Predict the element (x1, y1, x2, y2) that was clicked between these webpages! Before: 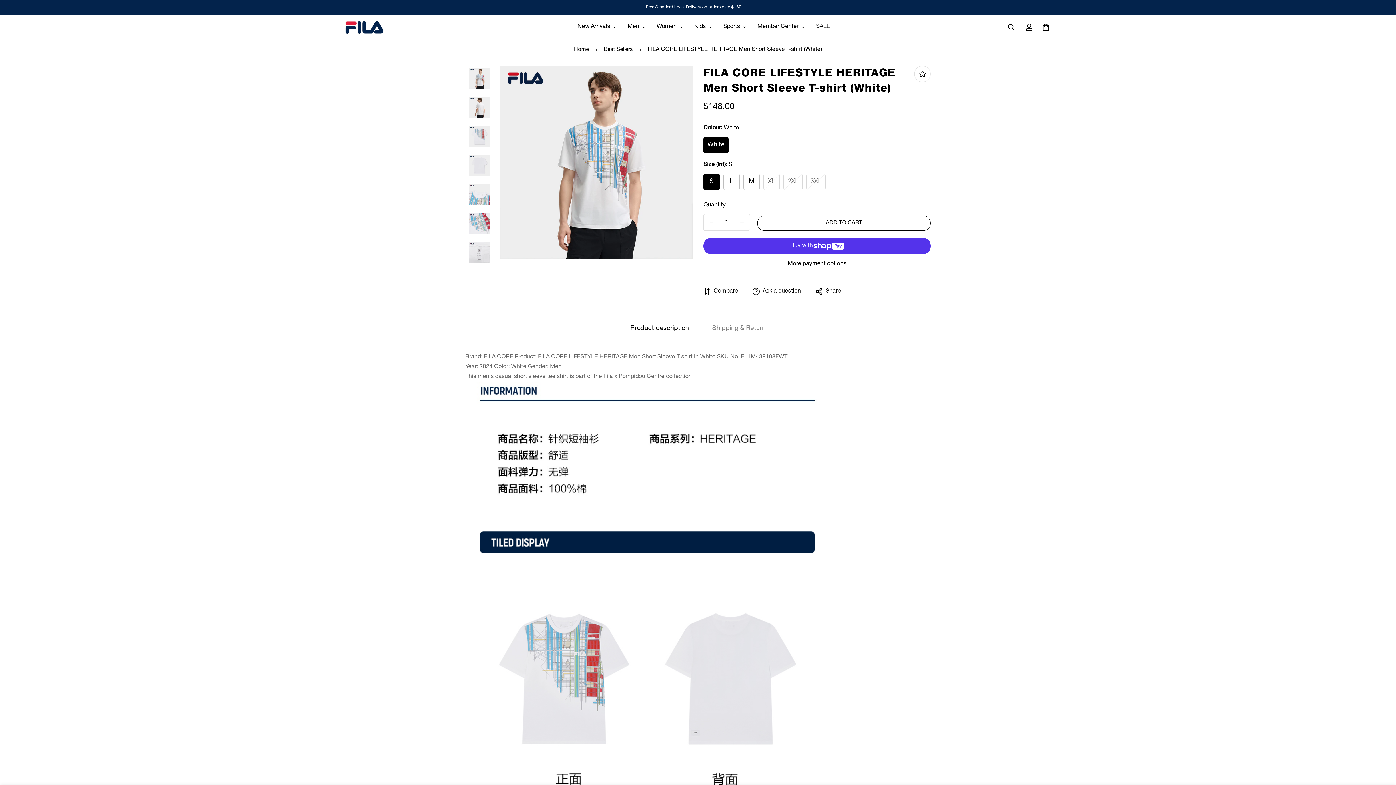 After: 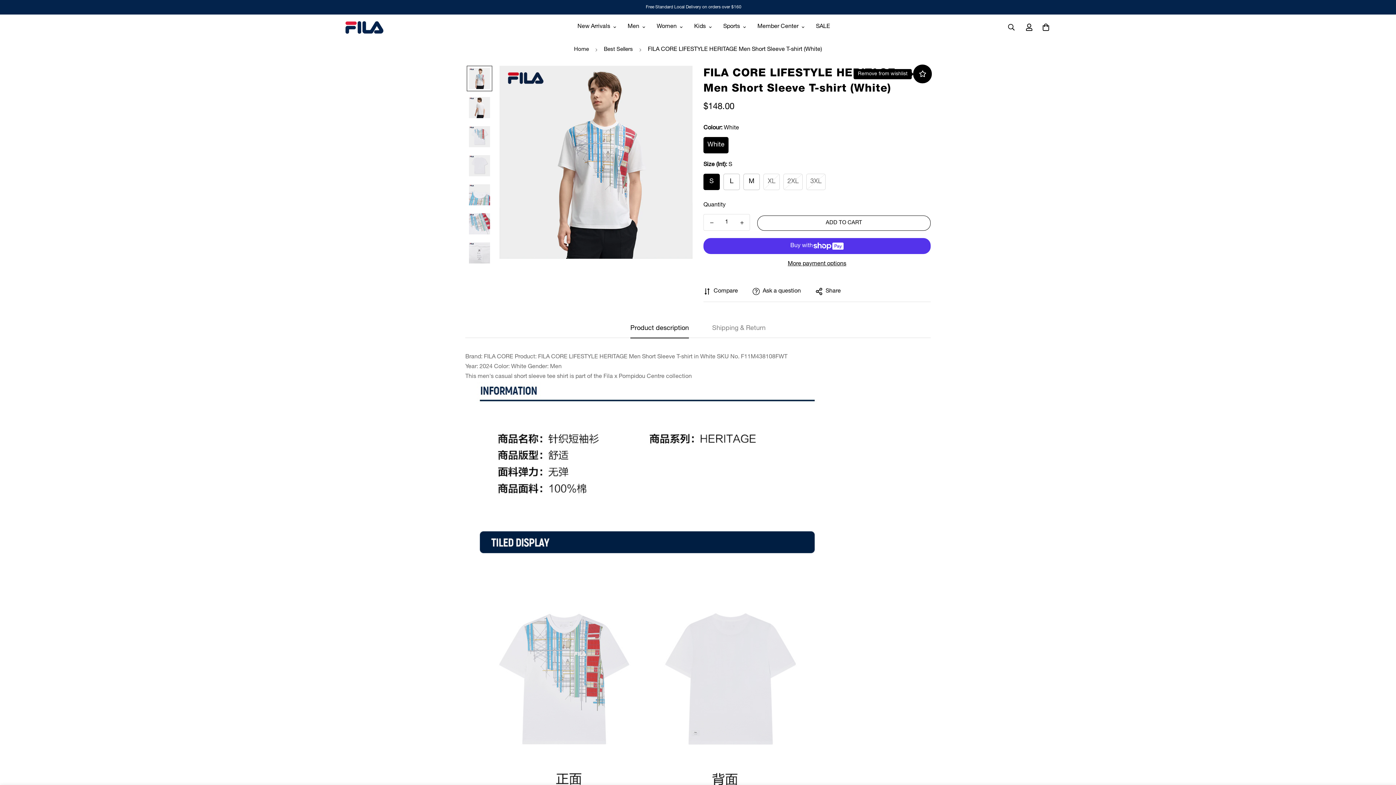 Action: bbox: (914, 65, 930, 82)